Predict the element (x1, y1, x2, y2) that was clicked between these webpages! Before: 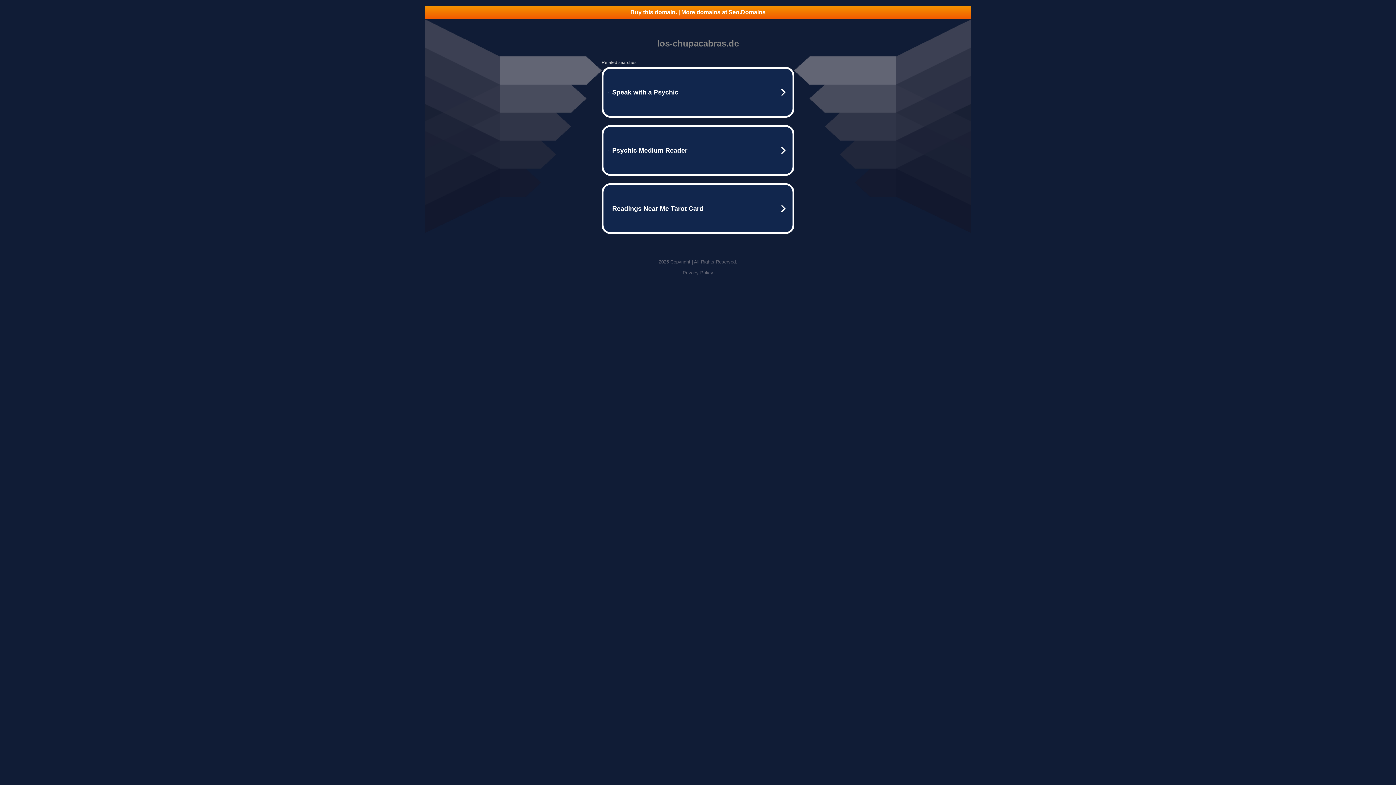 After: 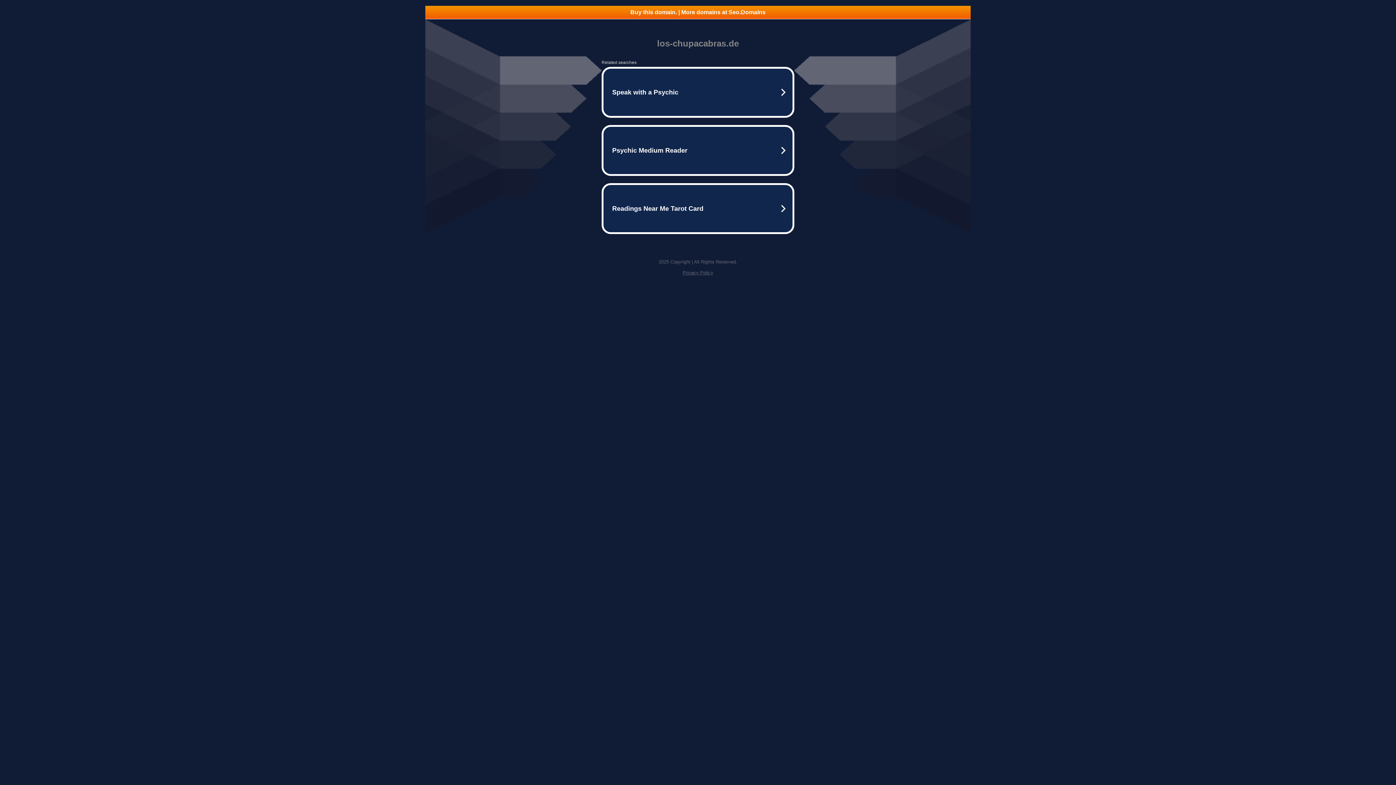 Action: label: Privacy Policy bbox: (682, 270, 713, 275)